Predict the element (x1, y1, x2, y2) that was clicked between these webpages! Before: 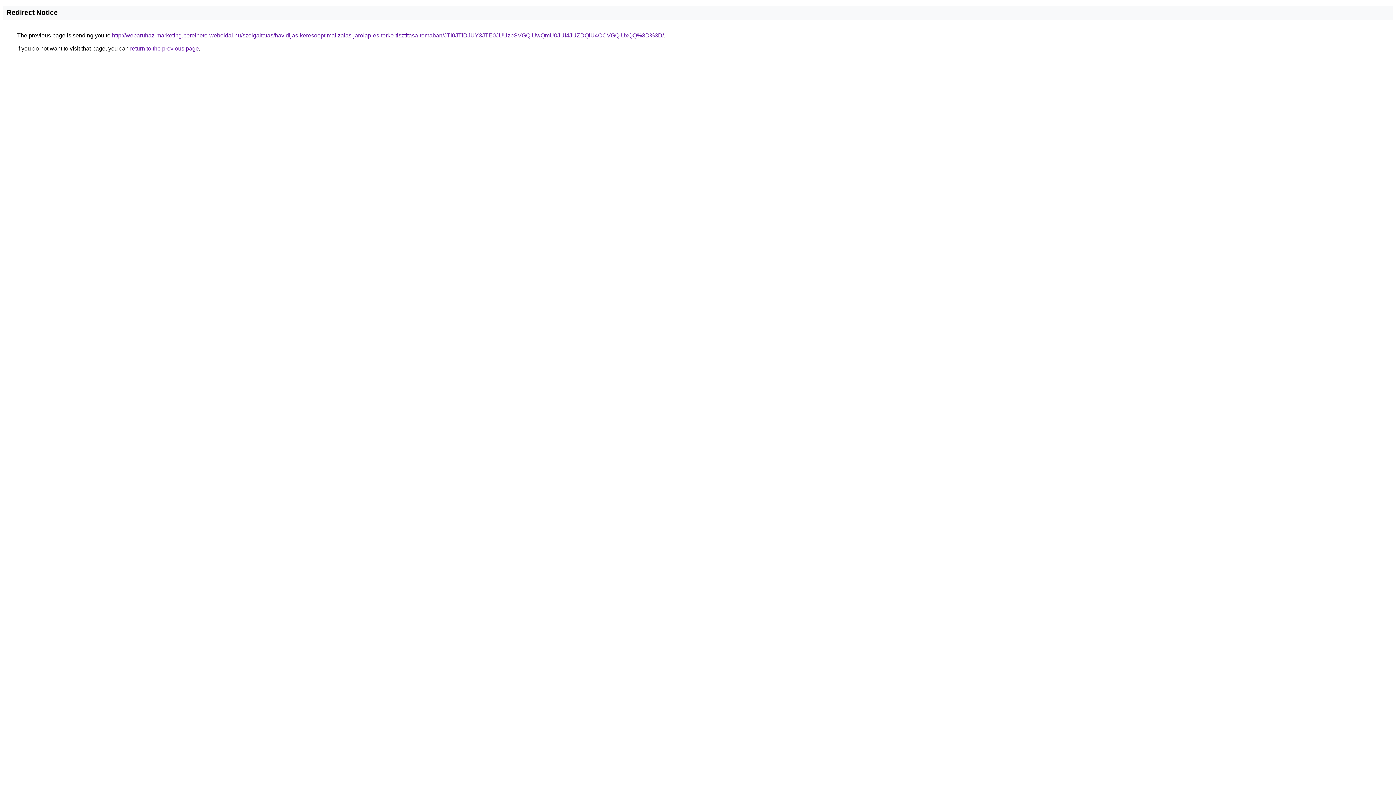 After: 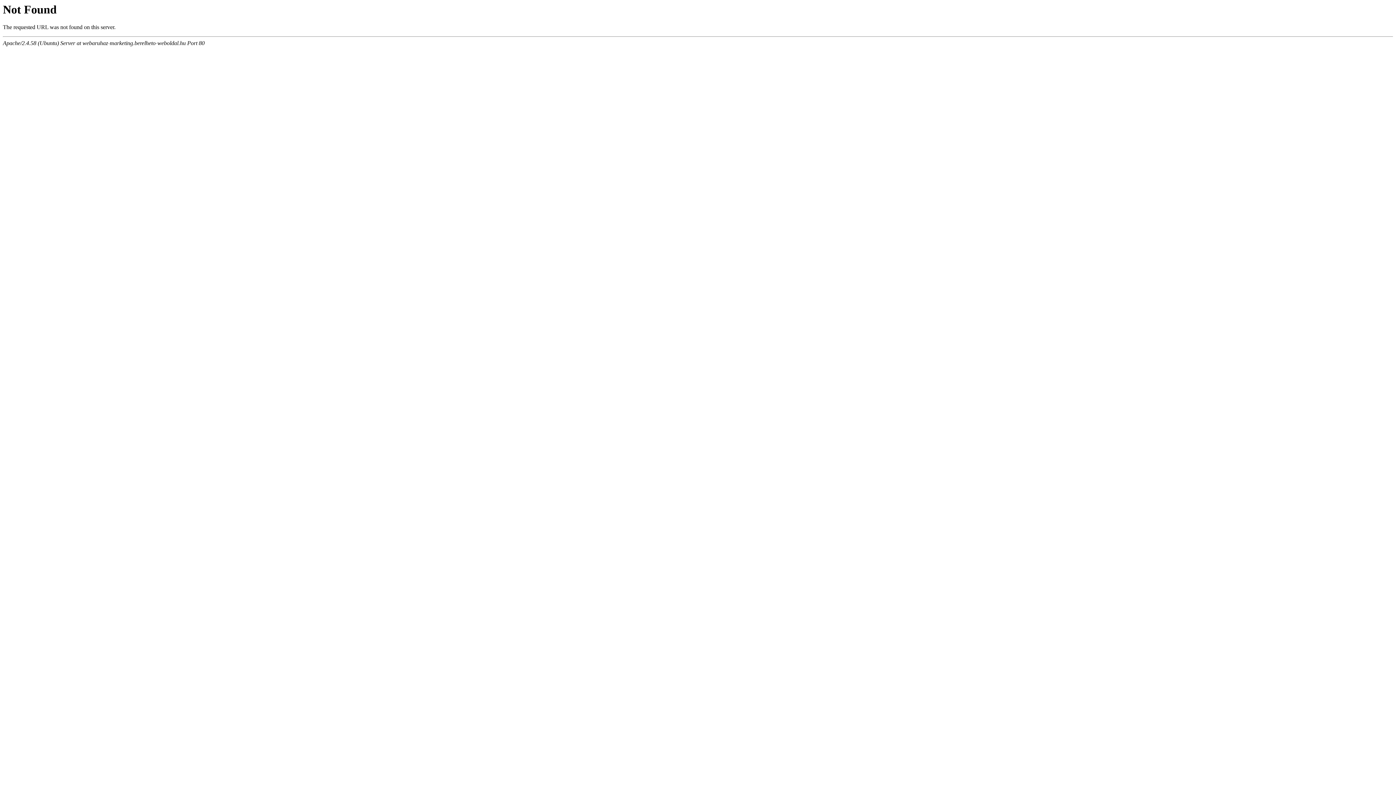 Action: bbox: (112, 32, 664, 38) label: http://webaruhaz-marketing.berelheto-weboldal.hu/szolgaltatas/havidijas-keresooptimalizalas-jarolap-es-terko-tisztitasa-temaban/JTI0JTlDJUY3JTE0JUUzbSVGQiUwQmU0JUI4JUZDQiU4OCVGQiUxQQ%3D%3D/